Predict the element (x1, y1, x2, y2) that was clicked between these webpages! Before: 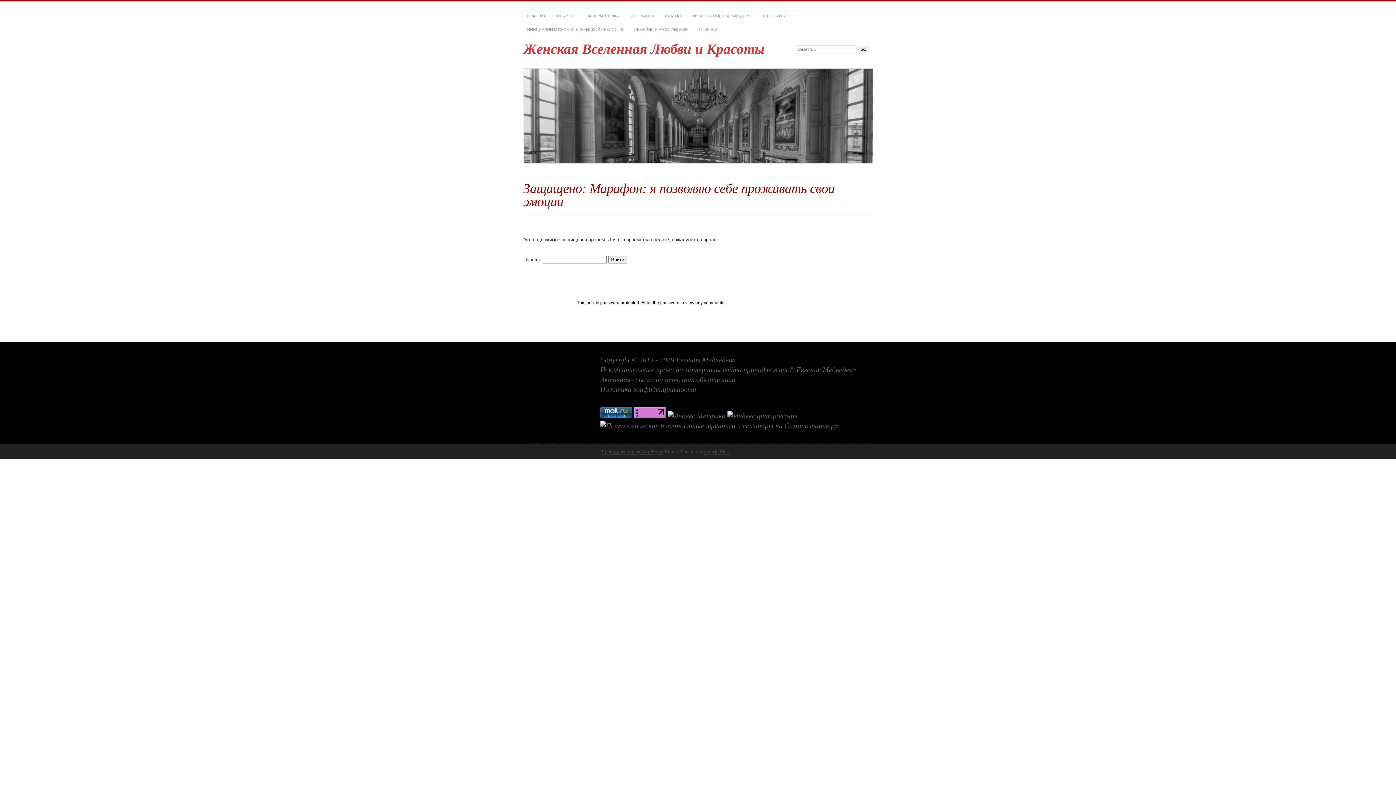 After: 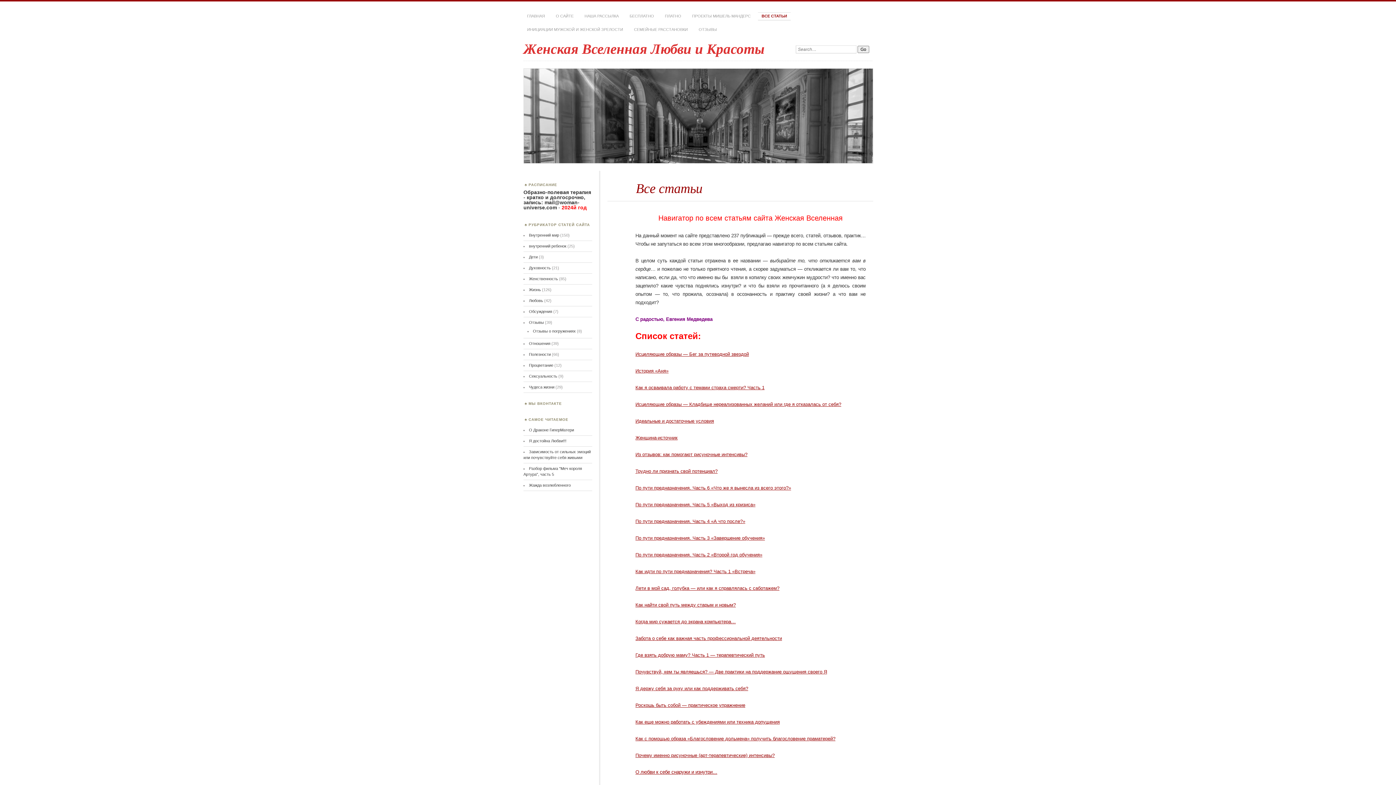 Action: label: ВСЕ СТАТЬИ bbox: (758, 12, 790, 20)